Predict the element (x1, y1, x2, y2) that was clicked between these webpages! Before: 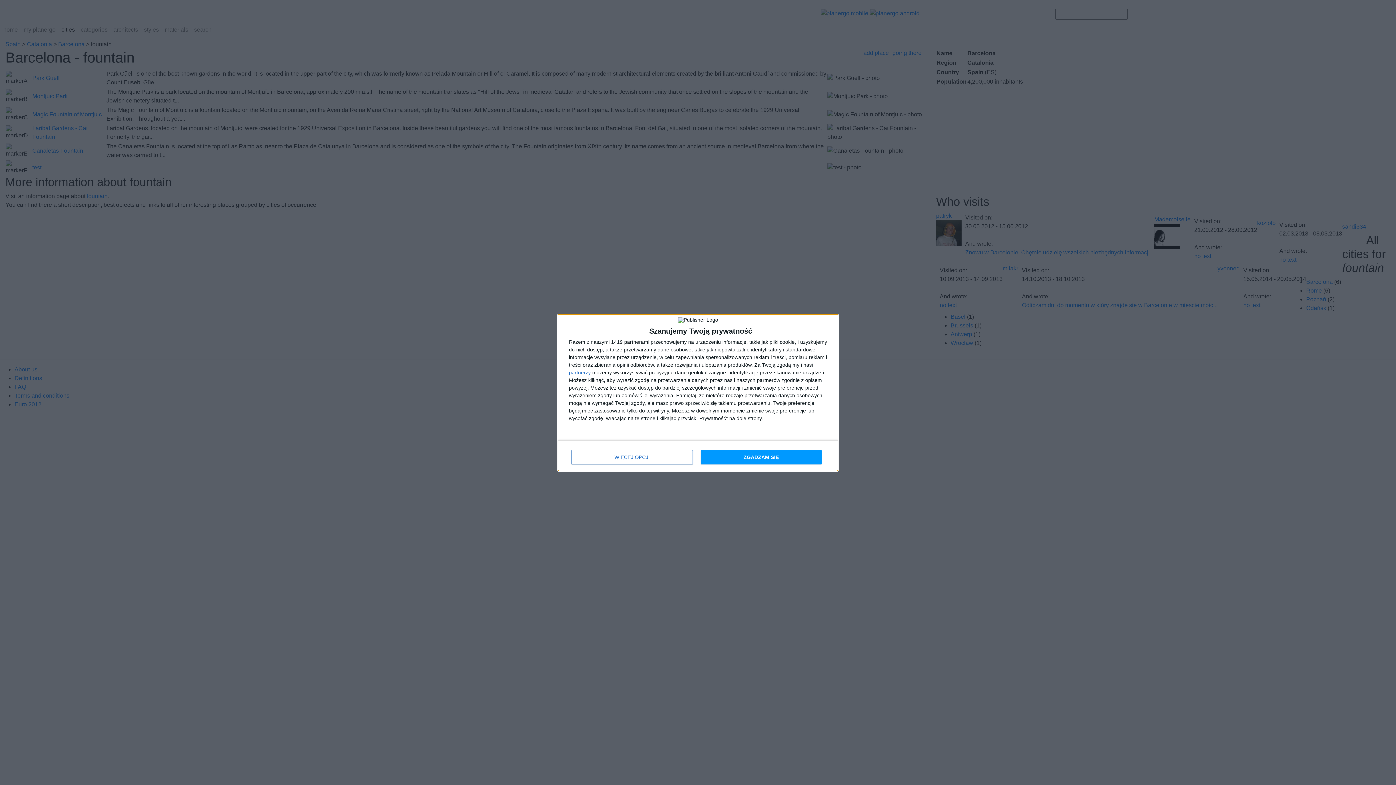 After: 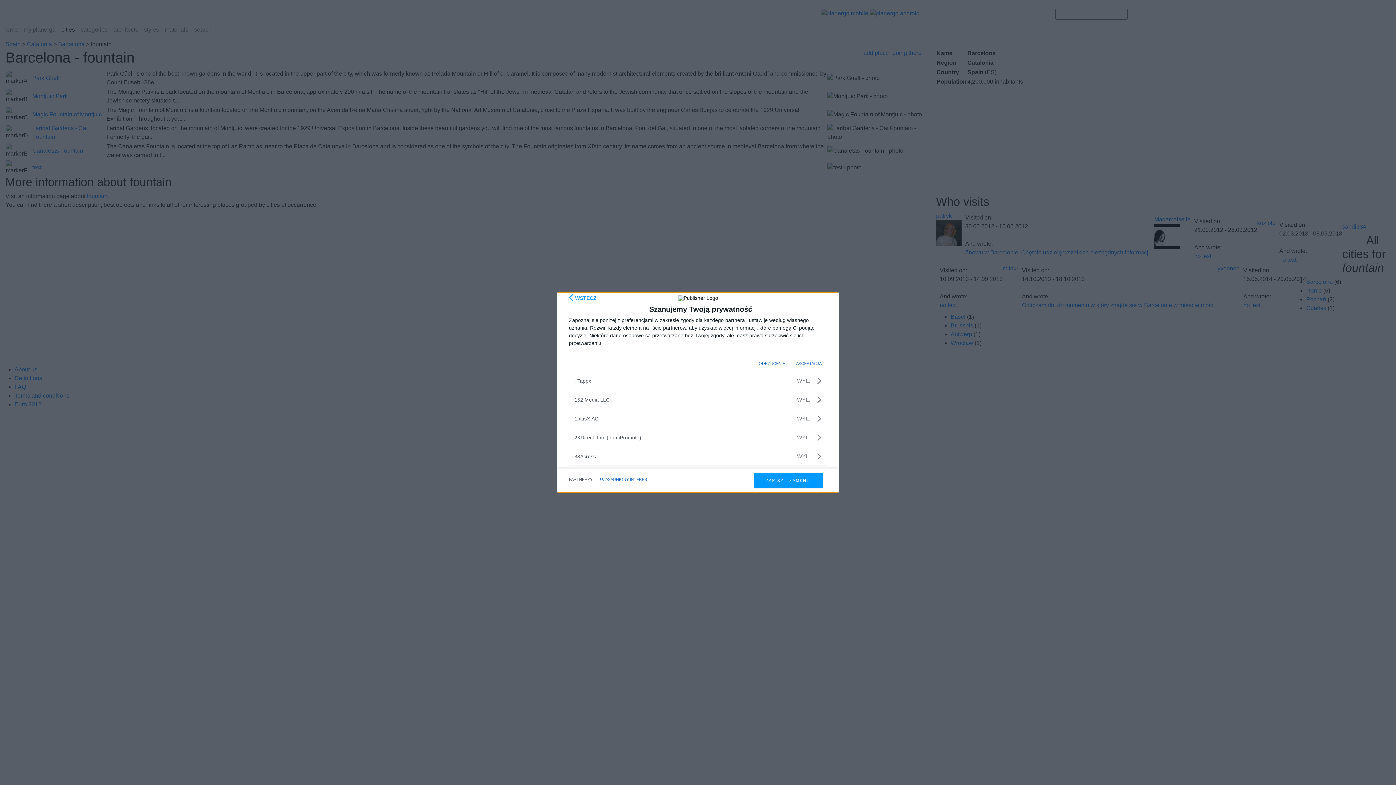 Action: bbox: (569, 370, 590, 375) label: partnerzy